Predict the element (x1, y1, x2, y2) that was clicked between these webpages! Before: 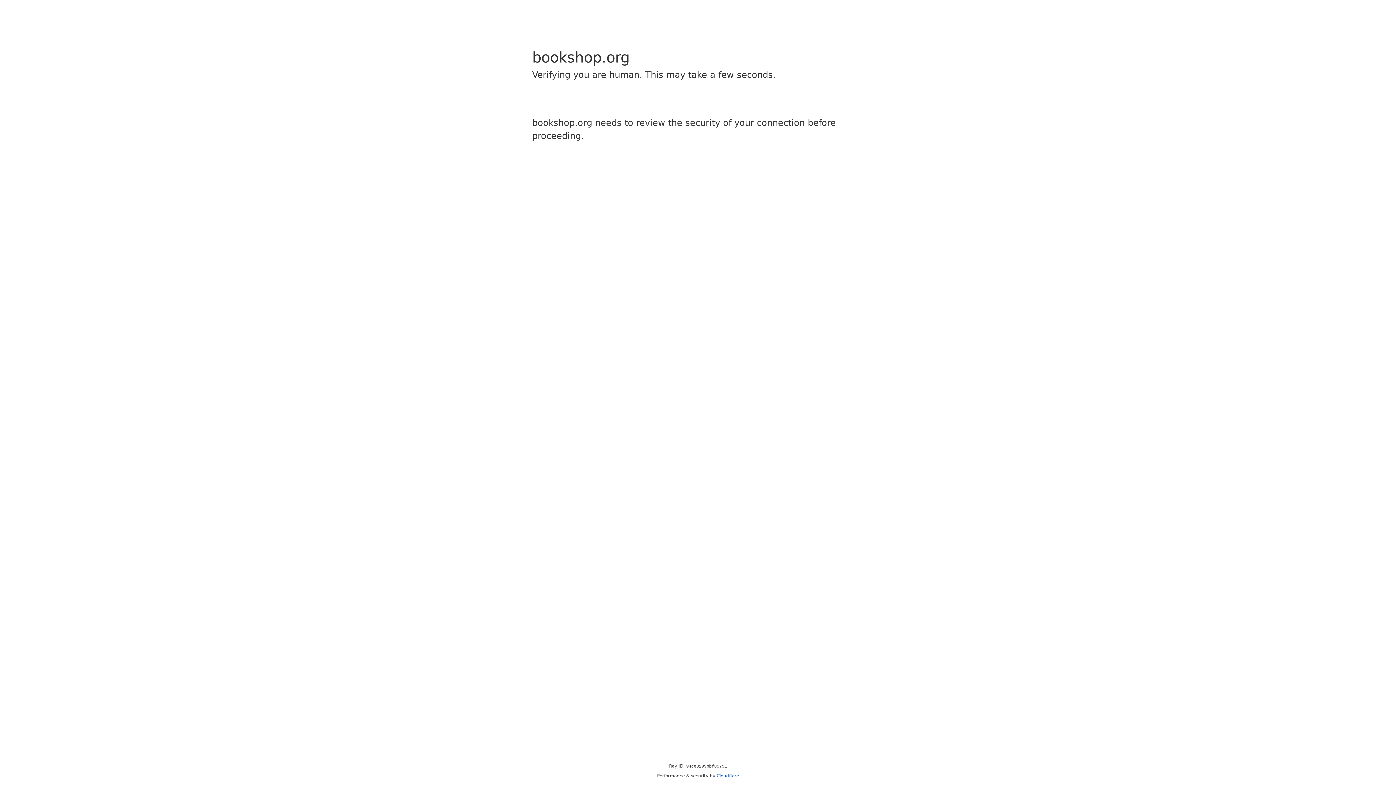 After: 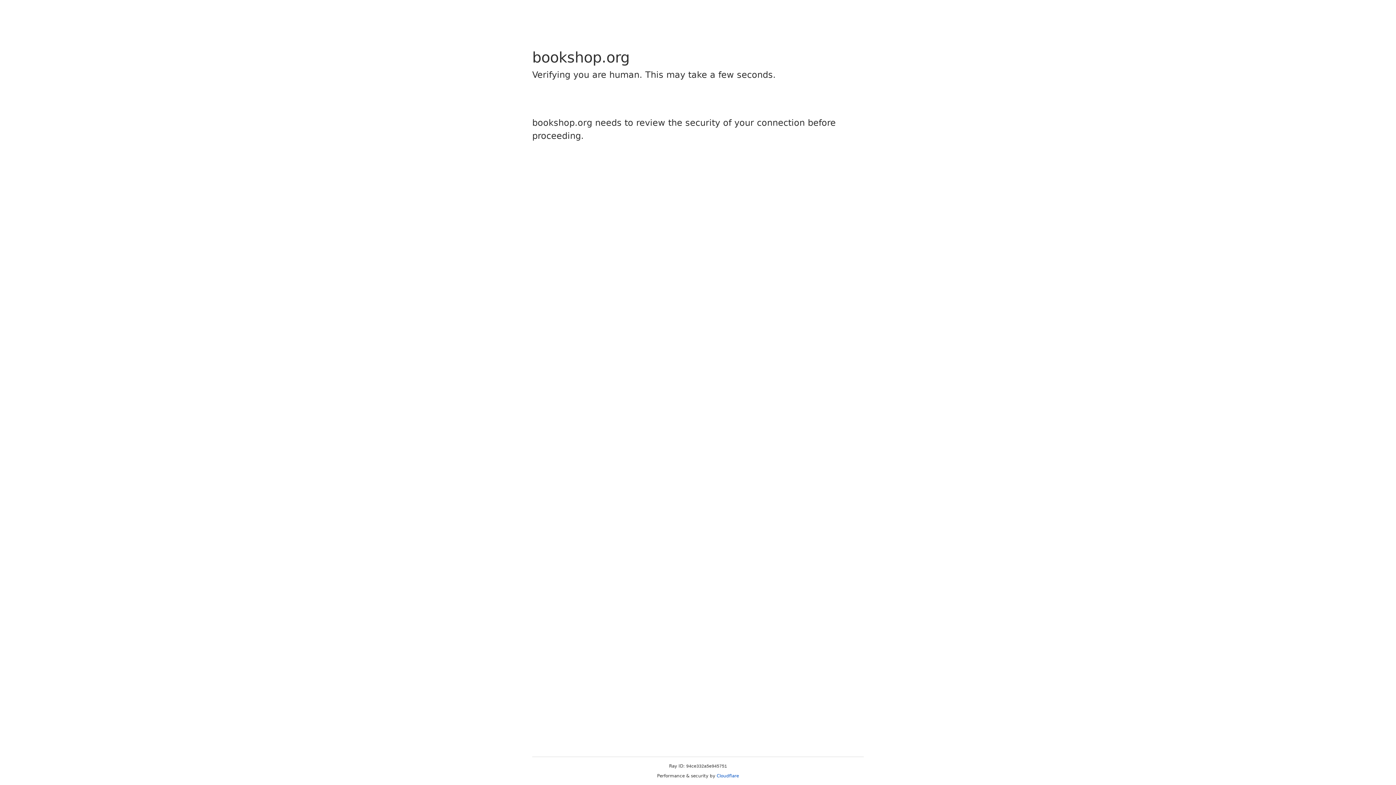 Action: bbox: (716, 773, 739, 778) label: Cloudflare